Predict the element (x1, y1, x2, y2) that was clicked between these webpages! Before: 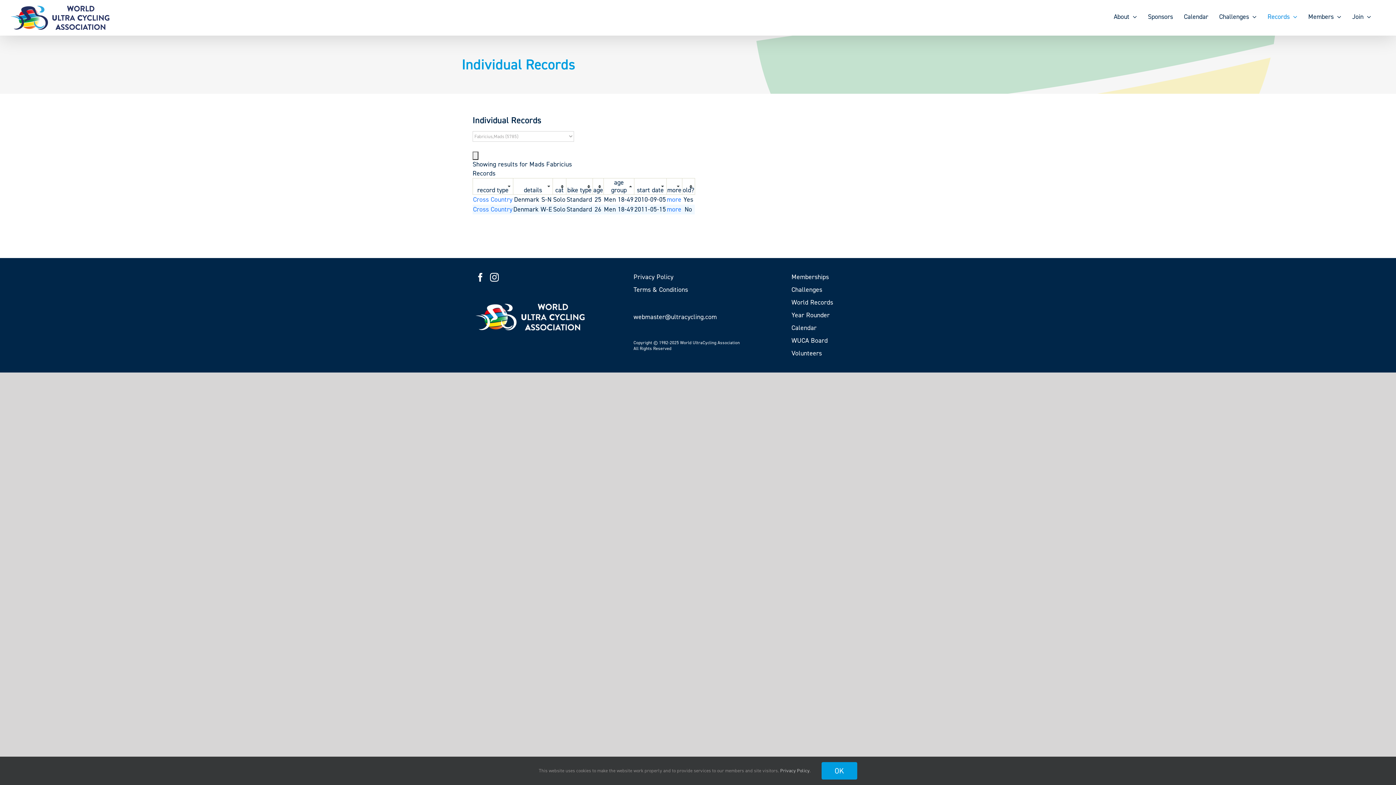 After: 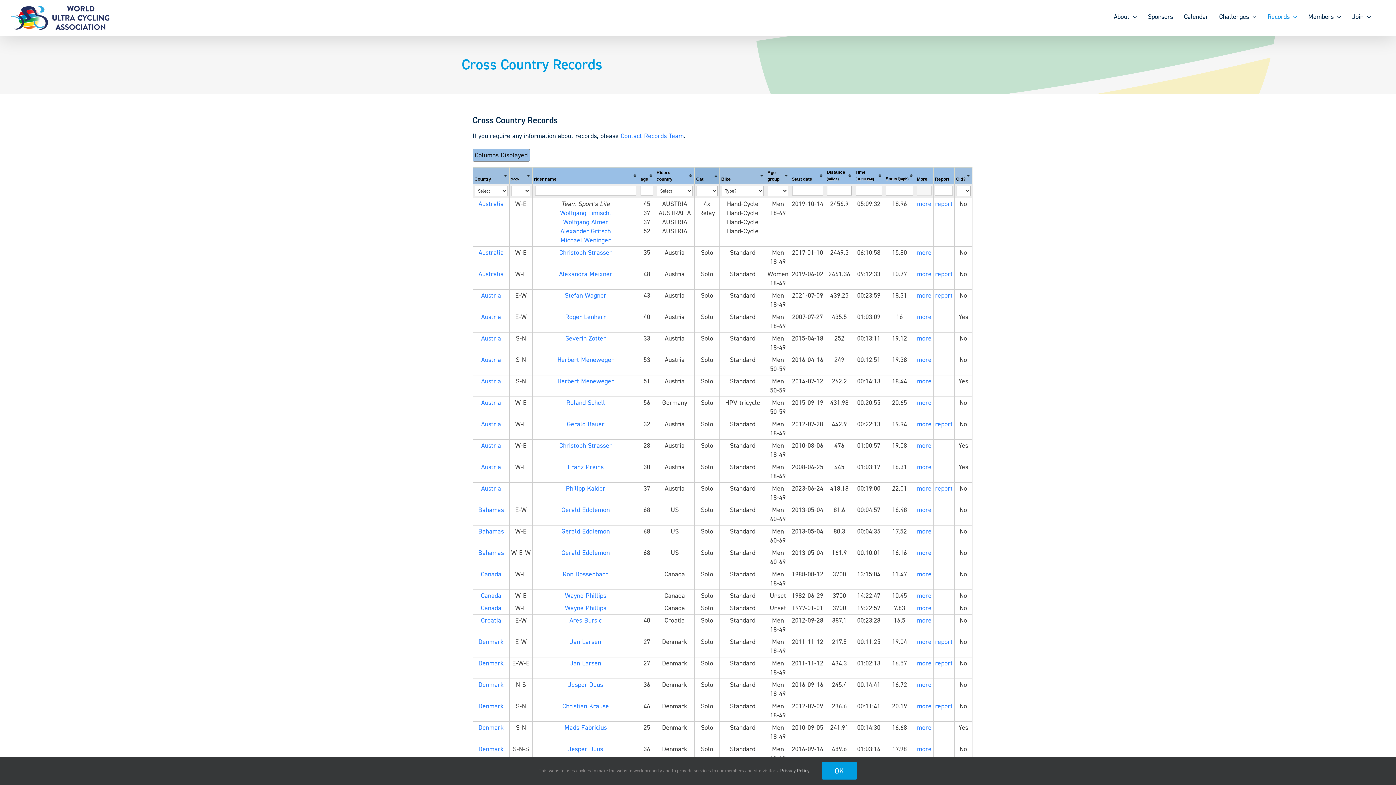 Action: label: Cross Country bbox: (473, 205, 512, 213)